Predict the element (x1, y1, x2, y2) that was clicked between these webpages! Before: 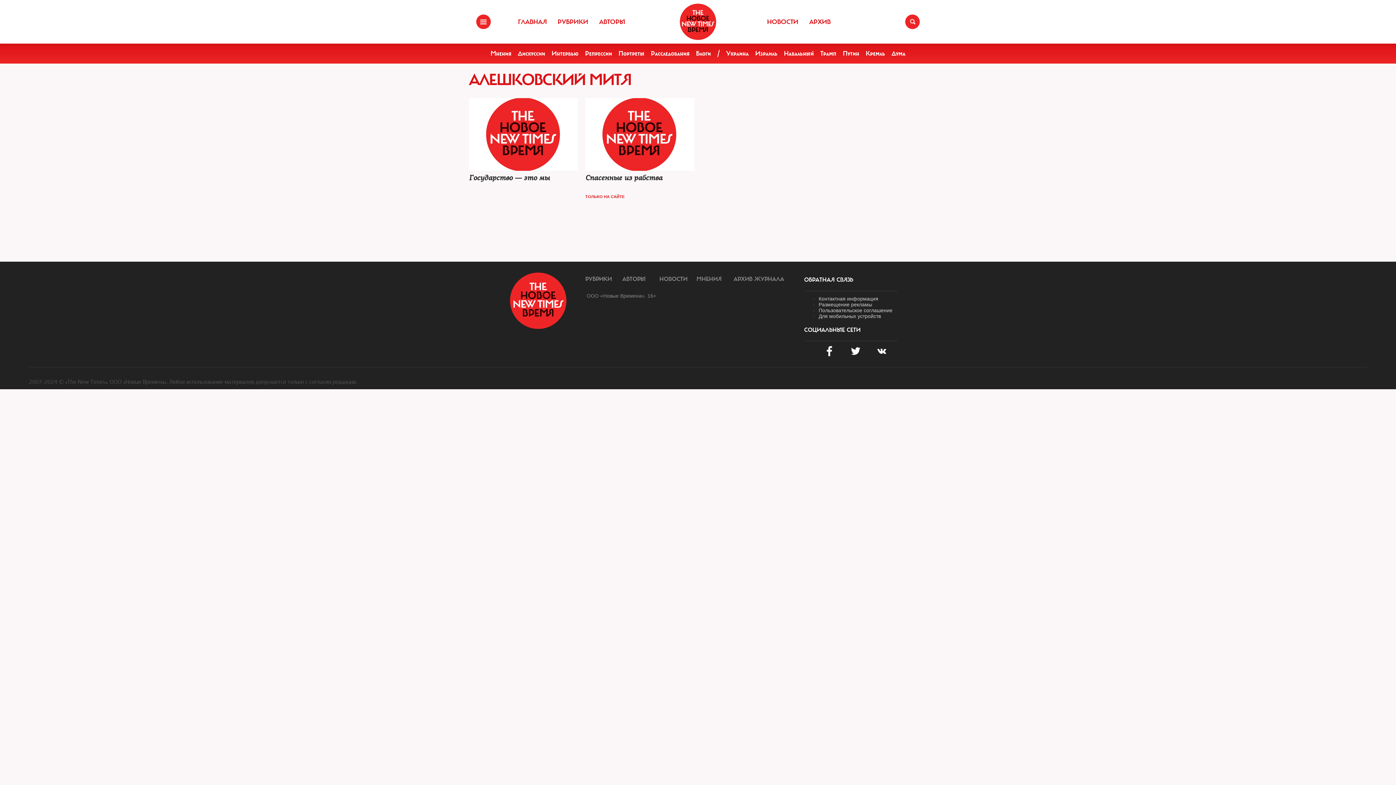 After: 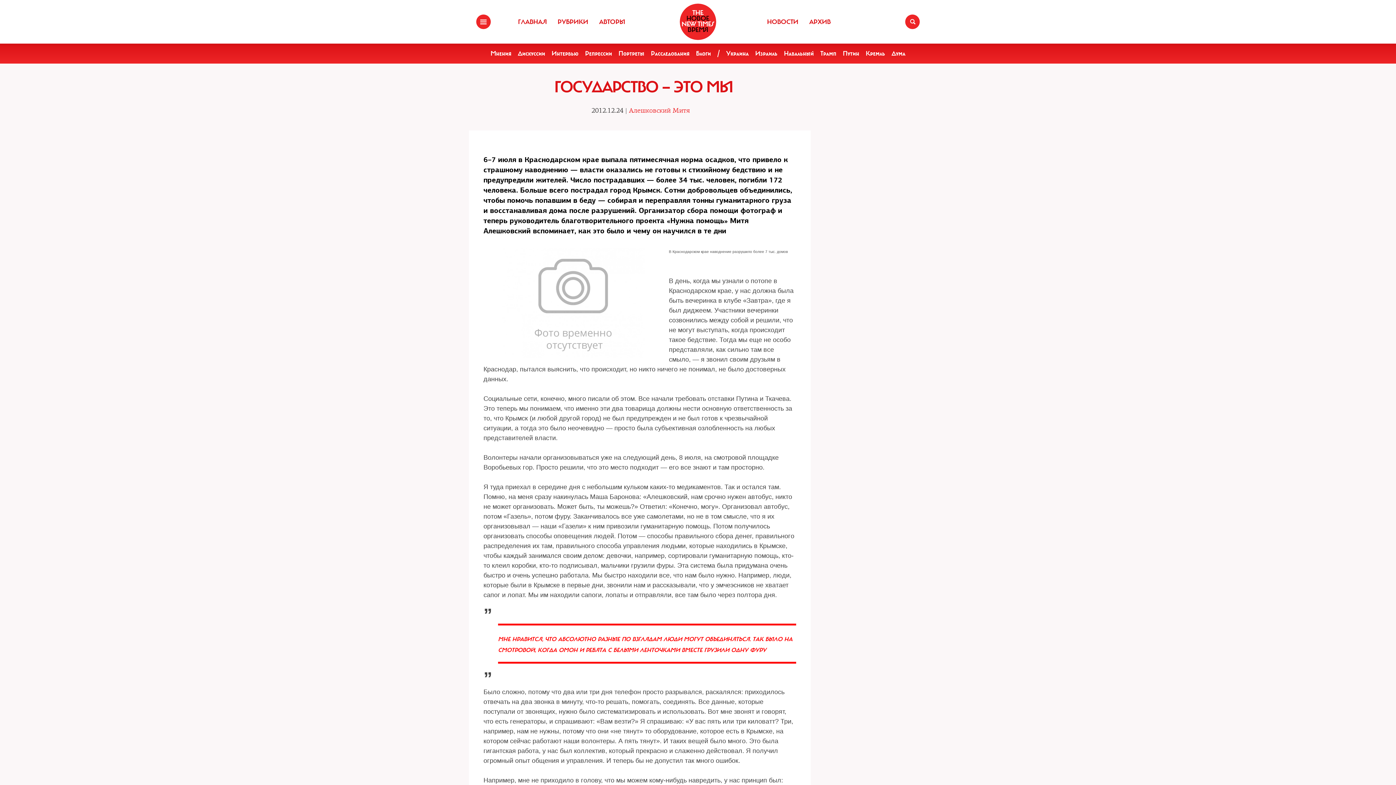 Action: bbox: (469, 98, 578, 170)